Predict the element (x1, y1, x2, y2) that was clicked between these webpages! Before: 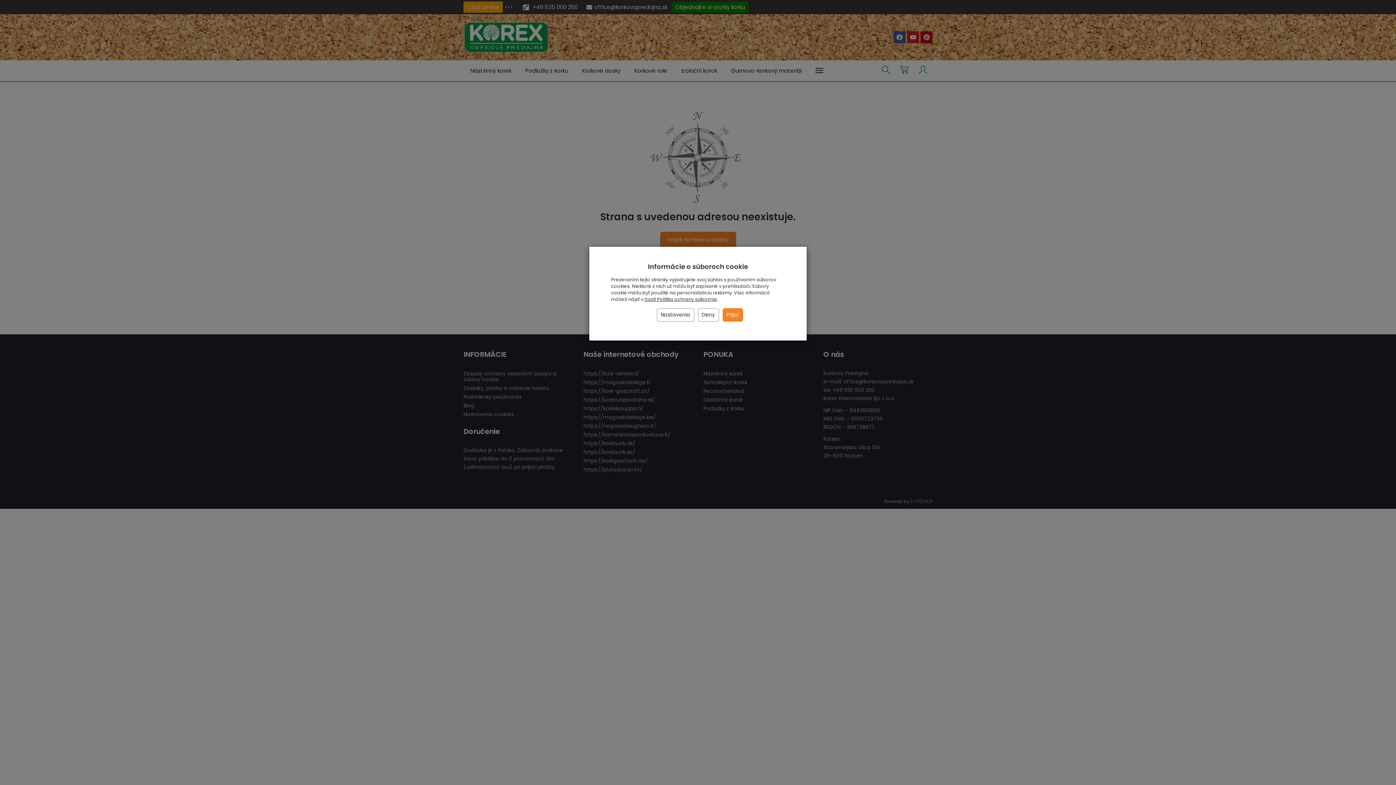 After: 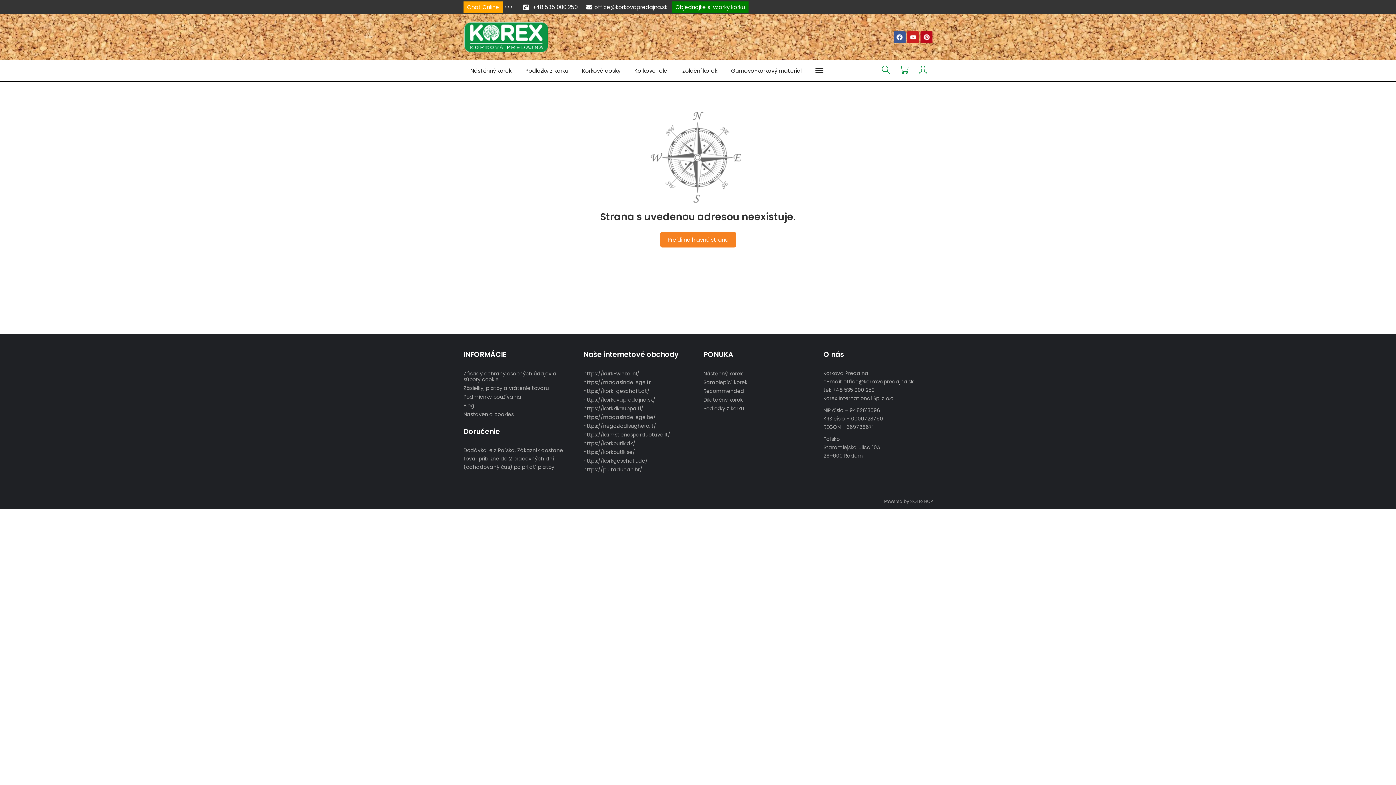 Action: bbox: (698, 308, 719, 321) label: Deny